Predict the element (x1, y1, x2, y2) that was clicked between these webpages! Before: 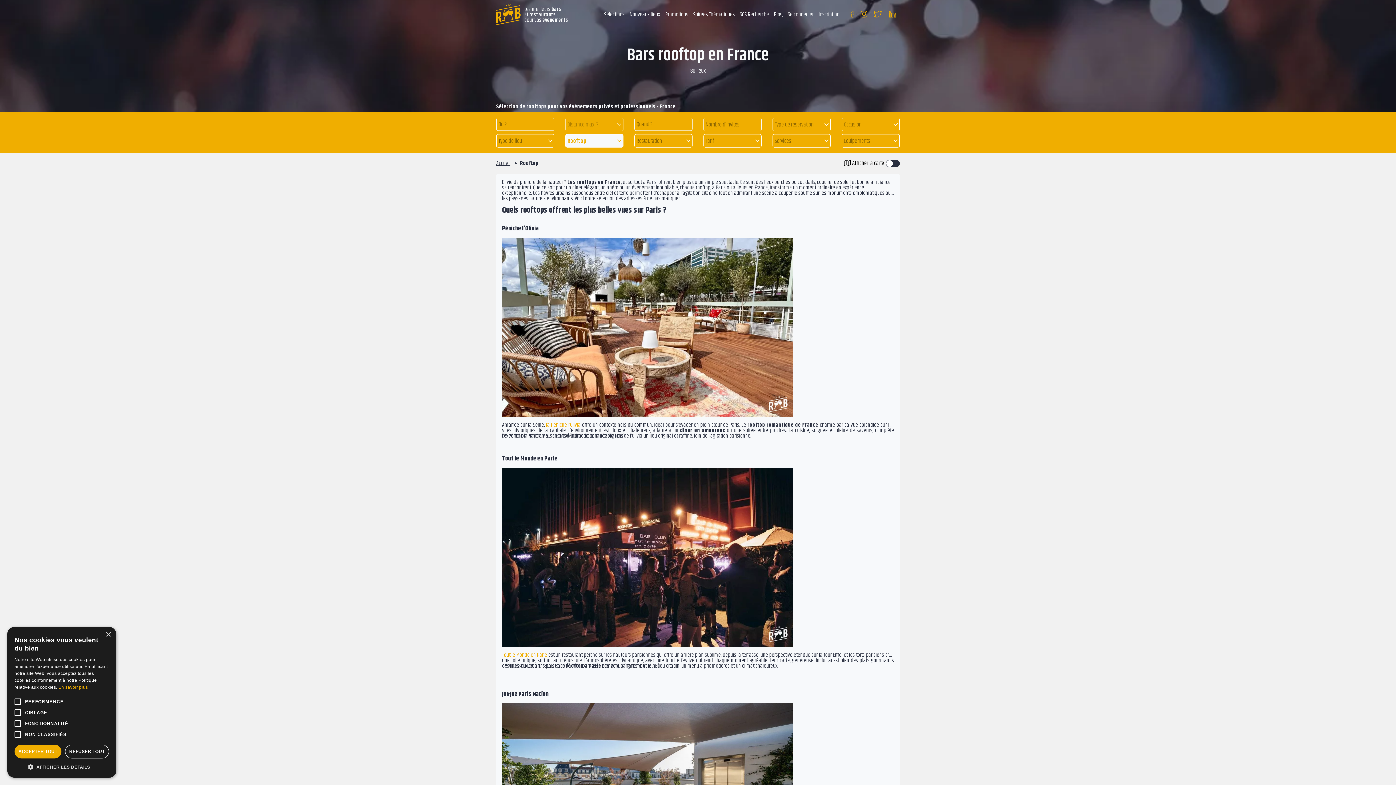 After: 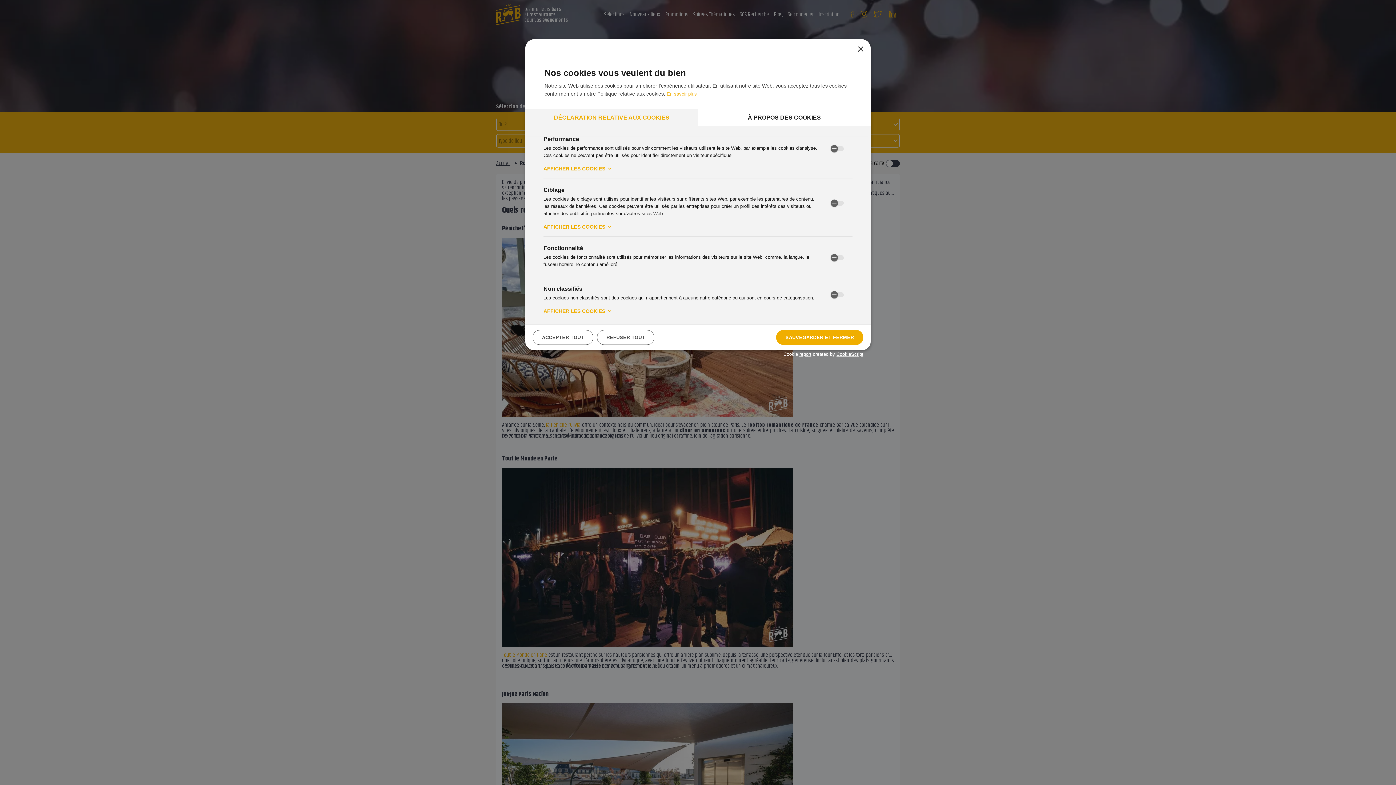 Action: bbox: (14, 763, 109, 770) label:  AFFICHER LES DÉTAILS